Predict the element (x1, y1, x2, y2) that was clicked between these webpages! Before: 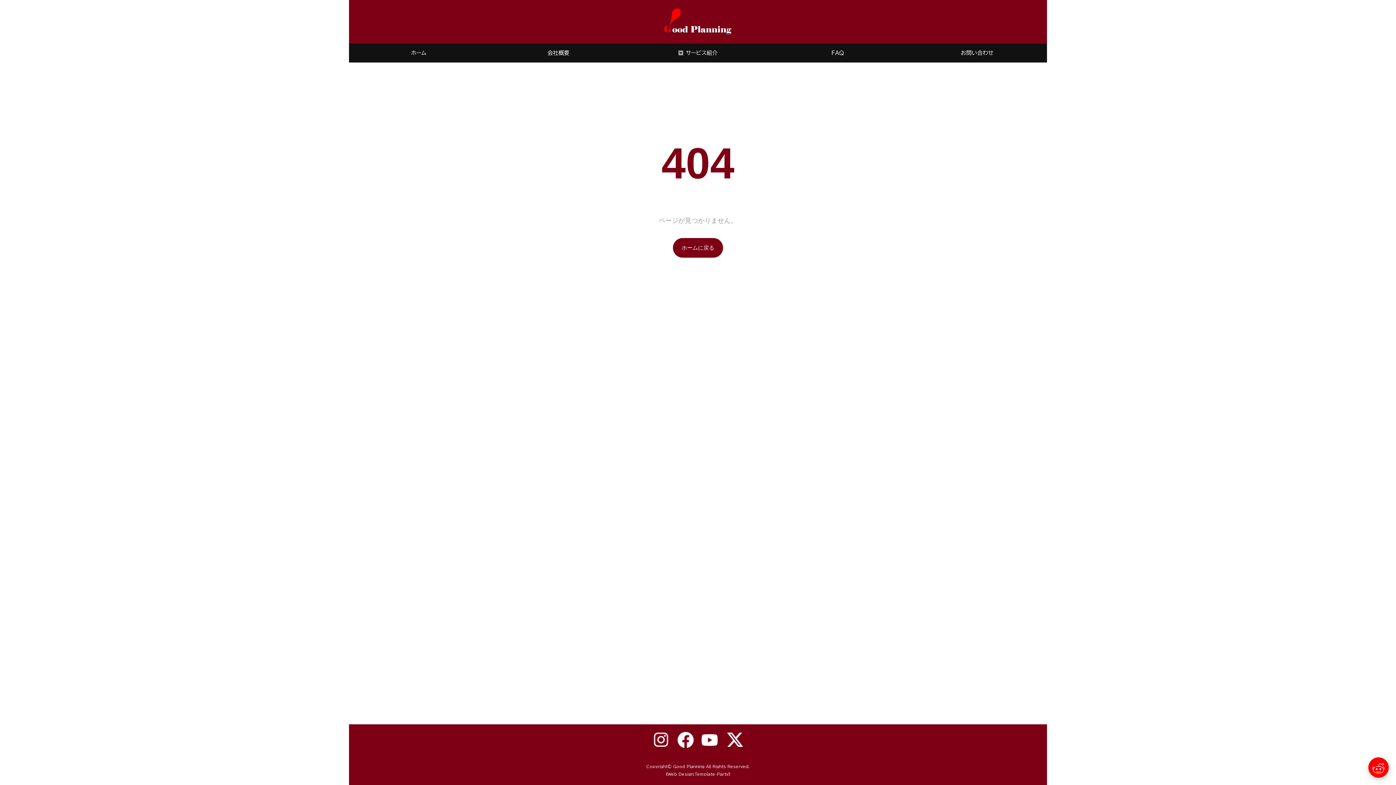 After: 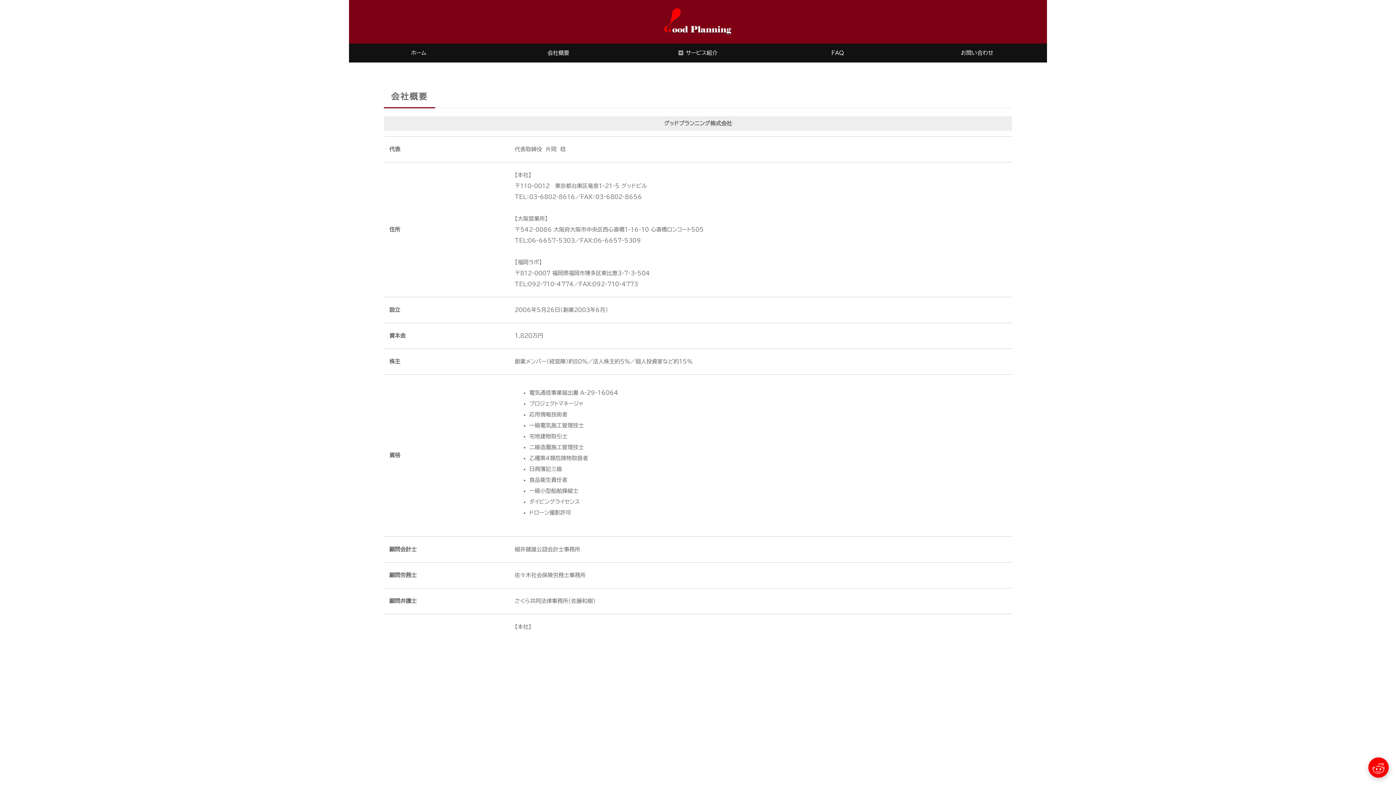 Action: bbox: (488, 43, 628, 62) label: 会社概要